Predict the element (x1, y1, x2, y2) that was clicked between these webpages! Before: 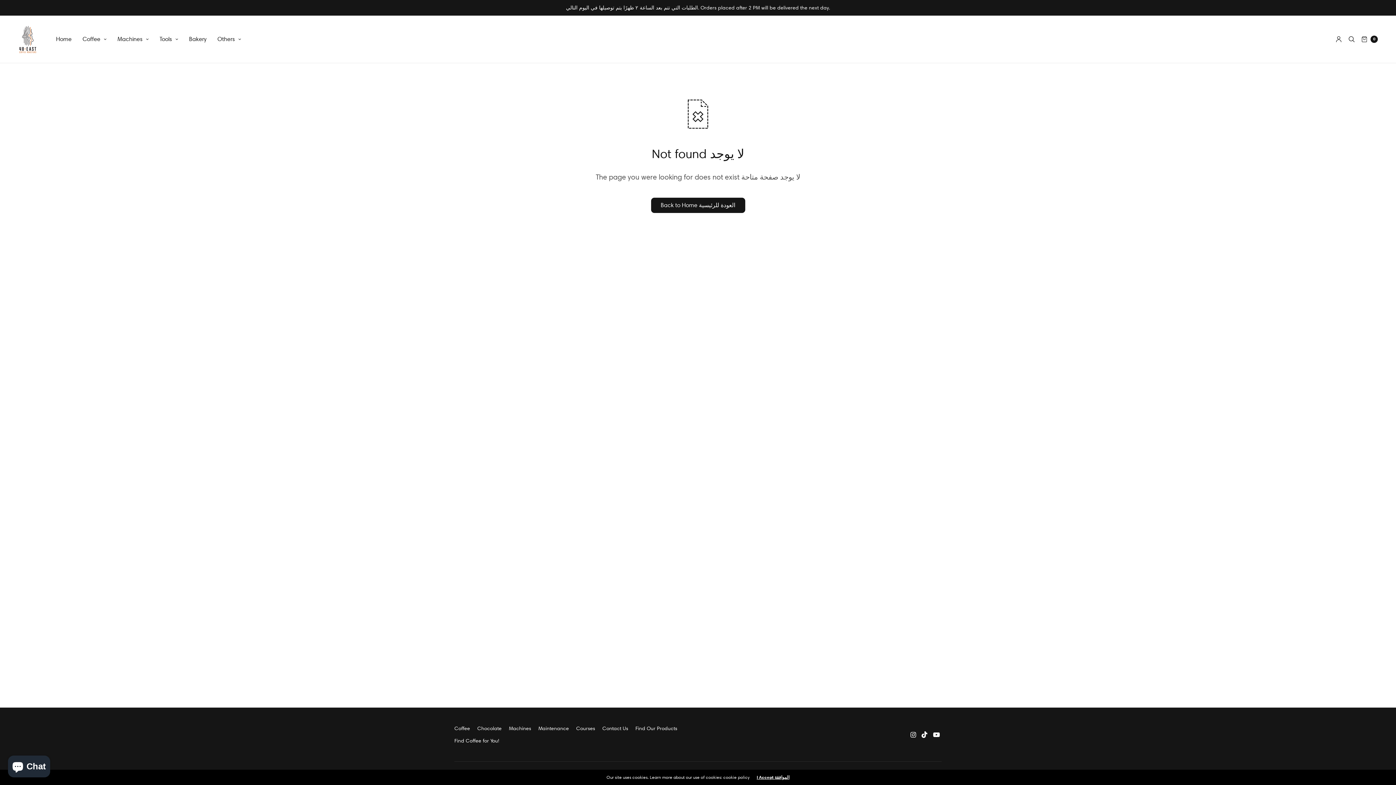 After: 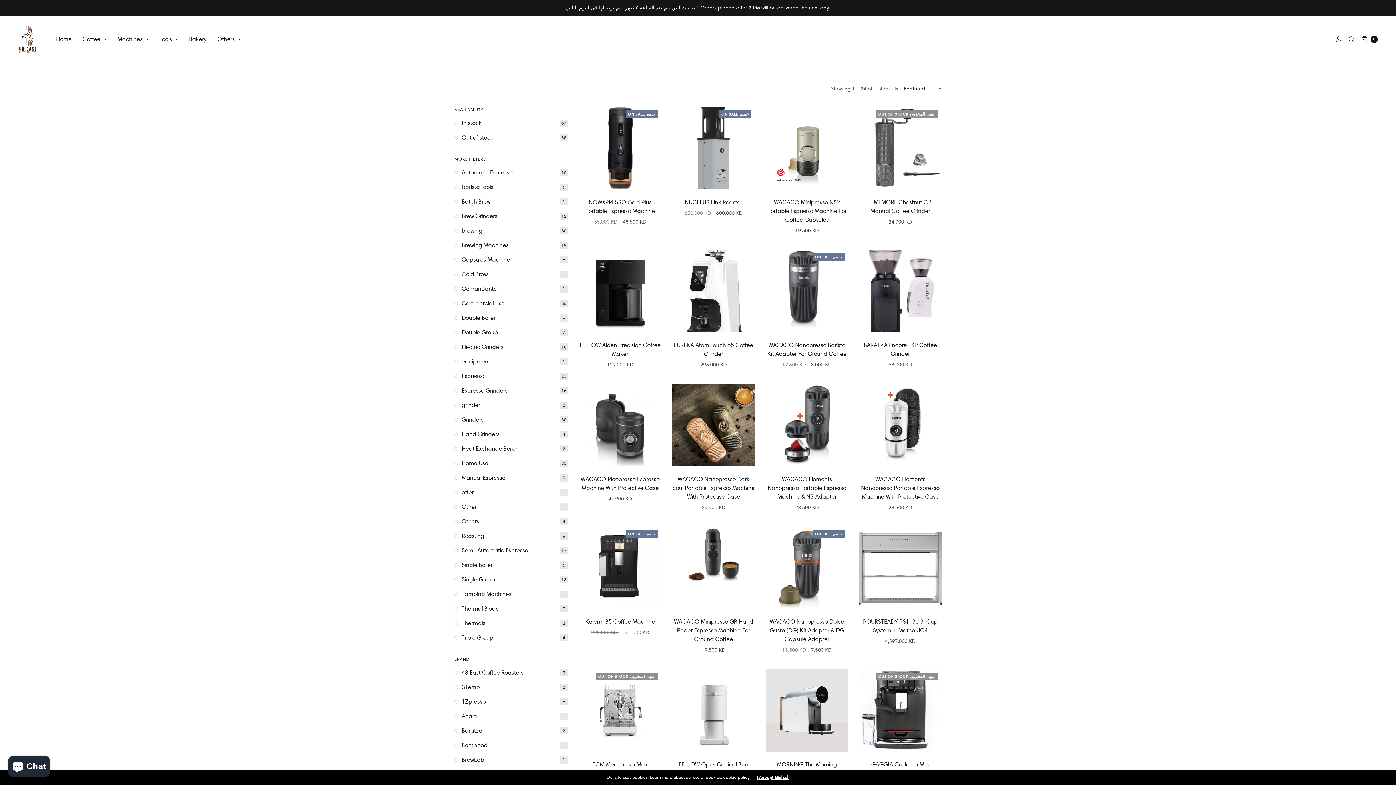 Action: label: Machines bbox: (509, 722, 531, 734)